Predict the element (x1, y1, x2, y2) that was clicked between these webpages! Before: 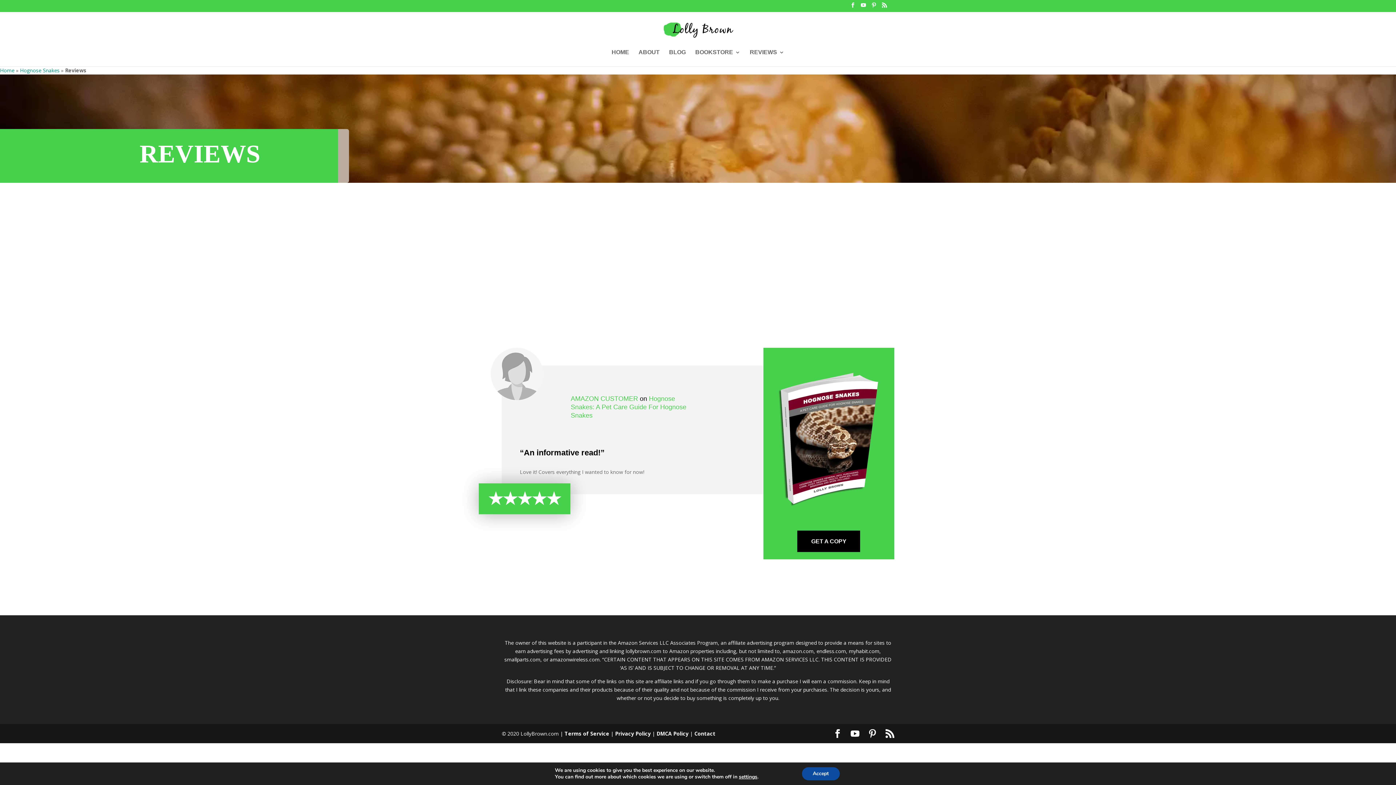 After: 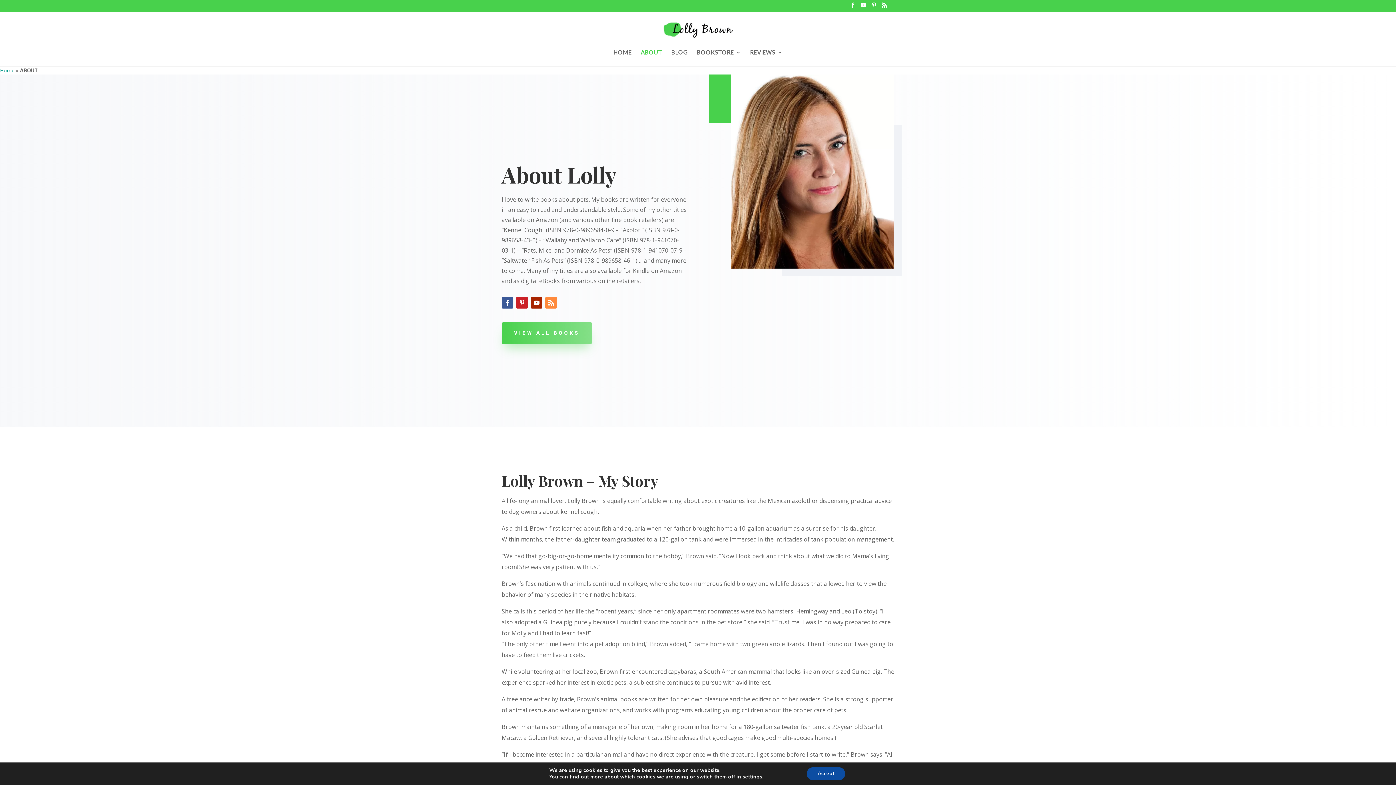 Action: label: ABOUT bbox: (638, 49, 659, 66)